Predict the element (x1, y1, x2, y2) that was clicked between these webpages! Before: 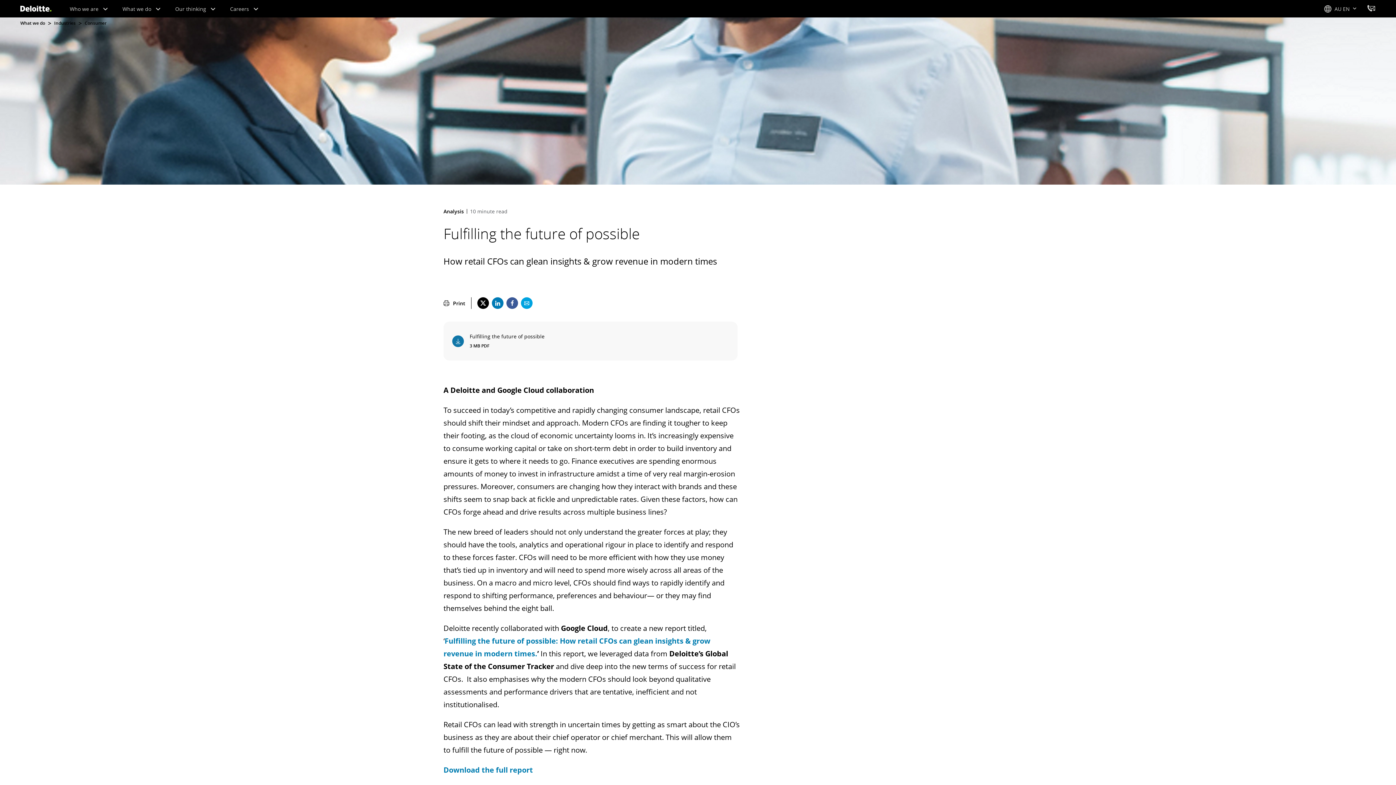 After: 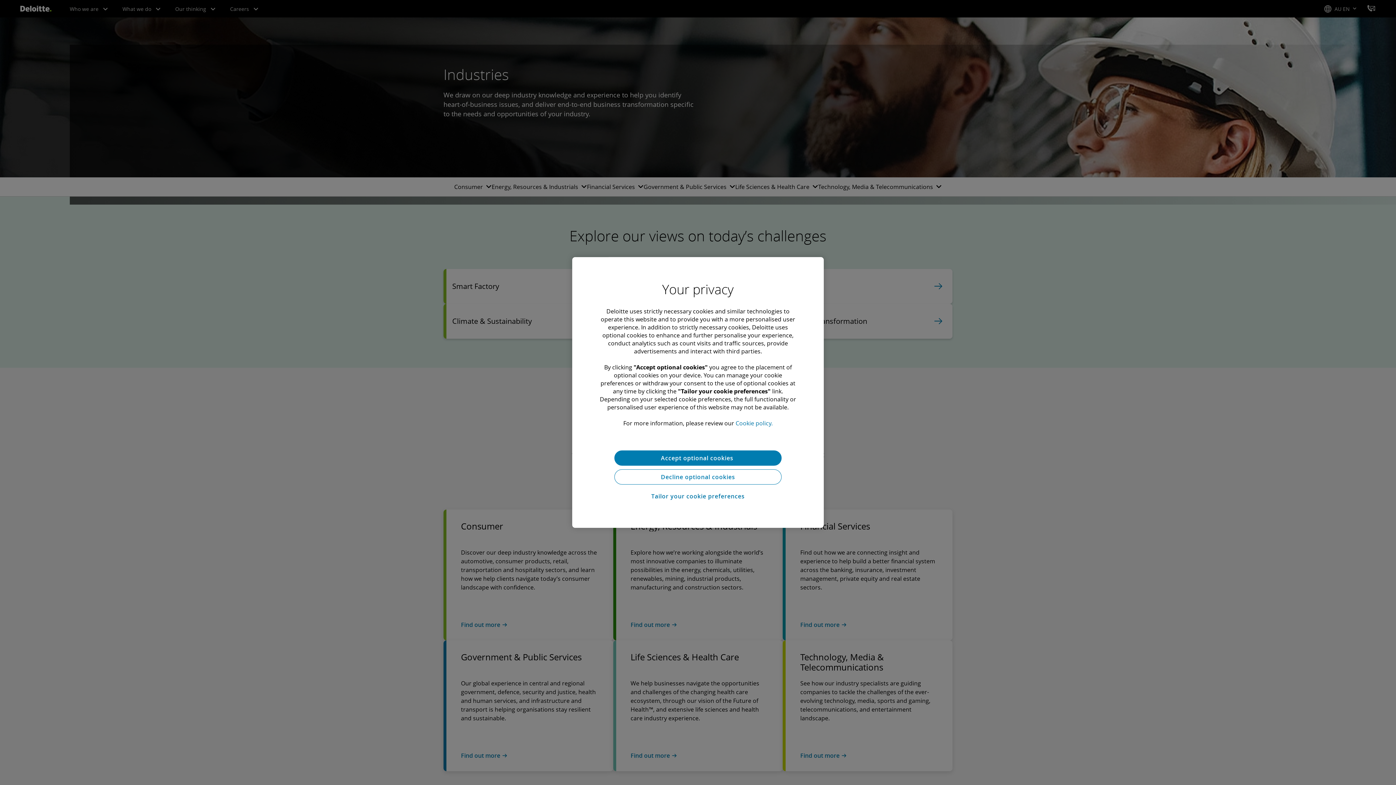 Action: label: Industries bbox: (54, 21, 75, 25)